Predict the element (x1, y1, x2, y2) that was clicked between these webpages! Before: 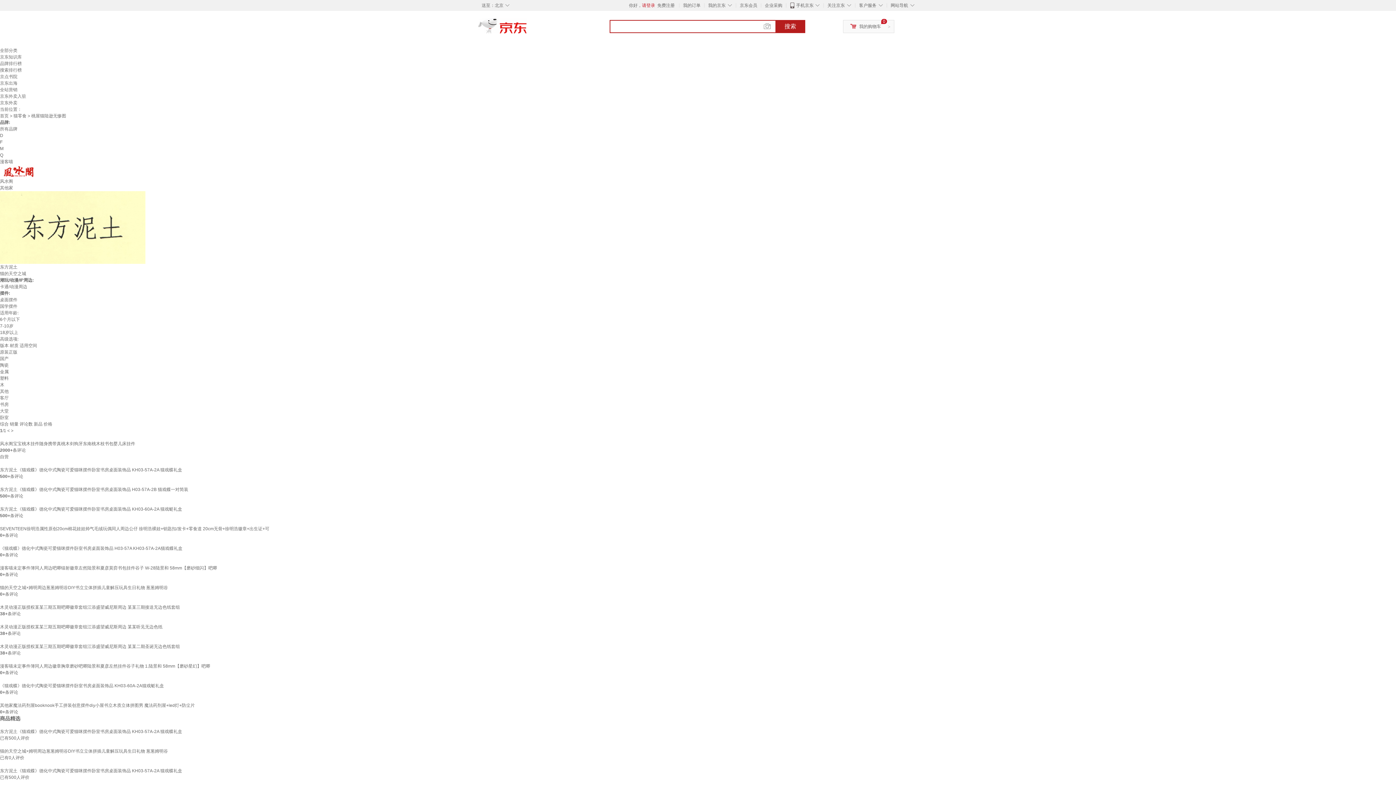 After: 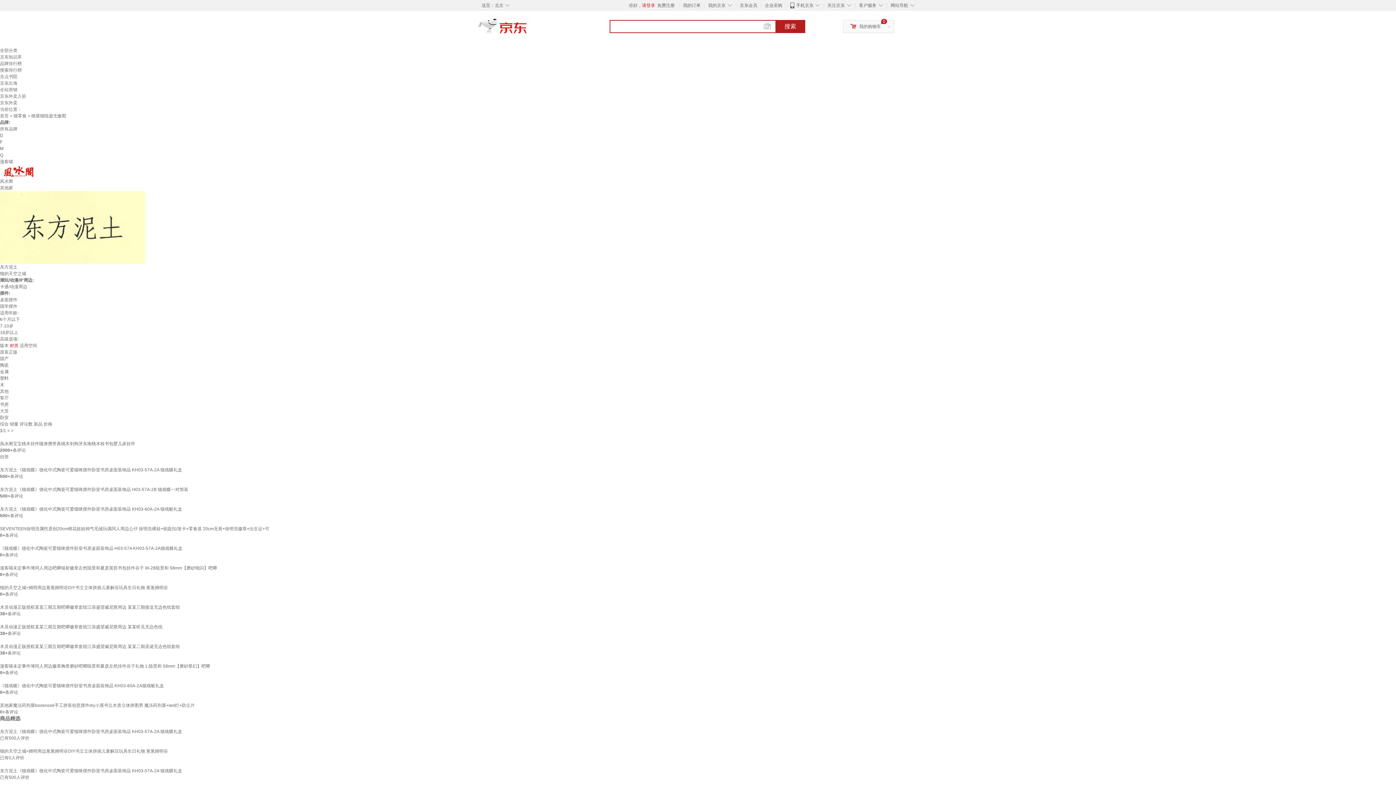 Action: bbox: (9, 343, 18, 348) label: 材质